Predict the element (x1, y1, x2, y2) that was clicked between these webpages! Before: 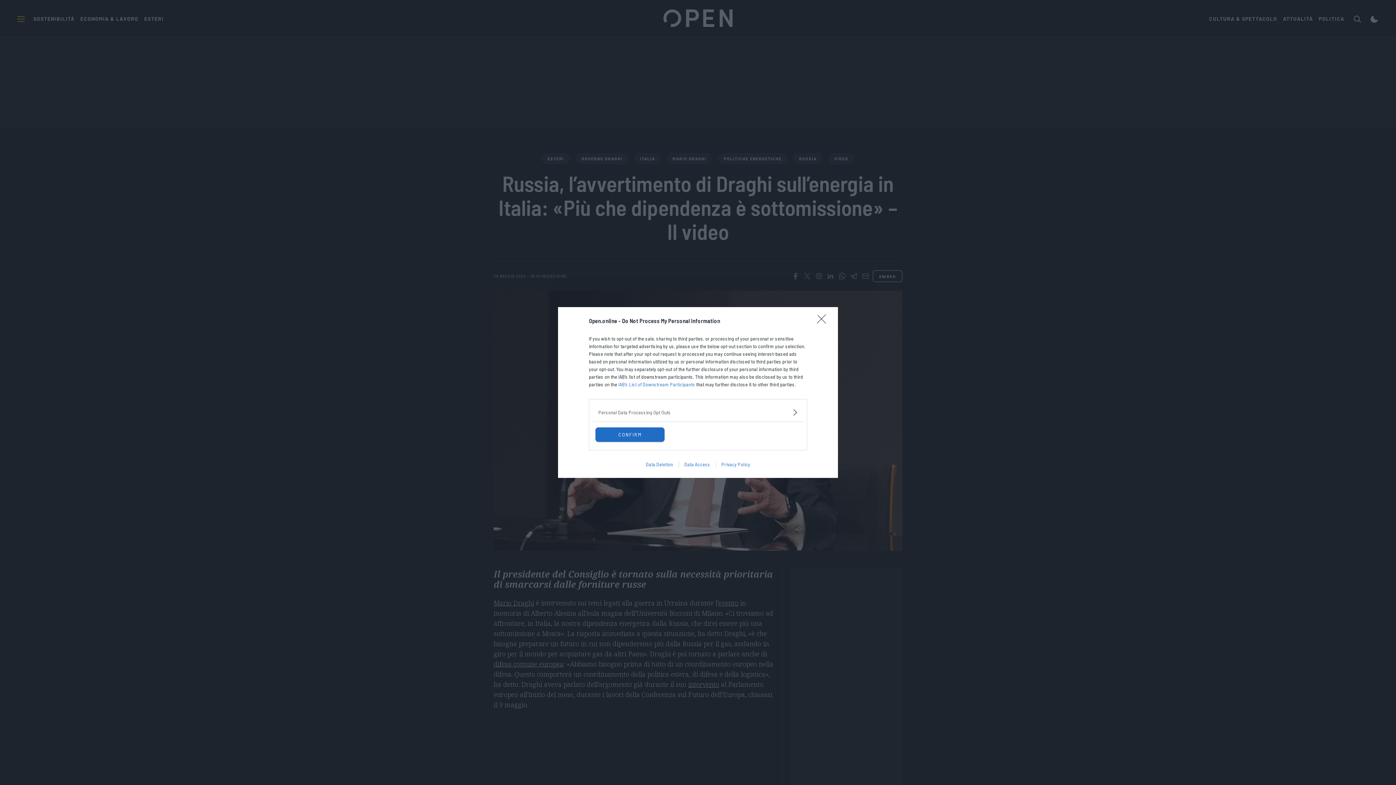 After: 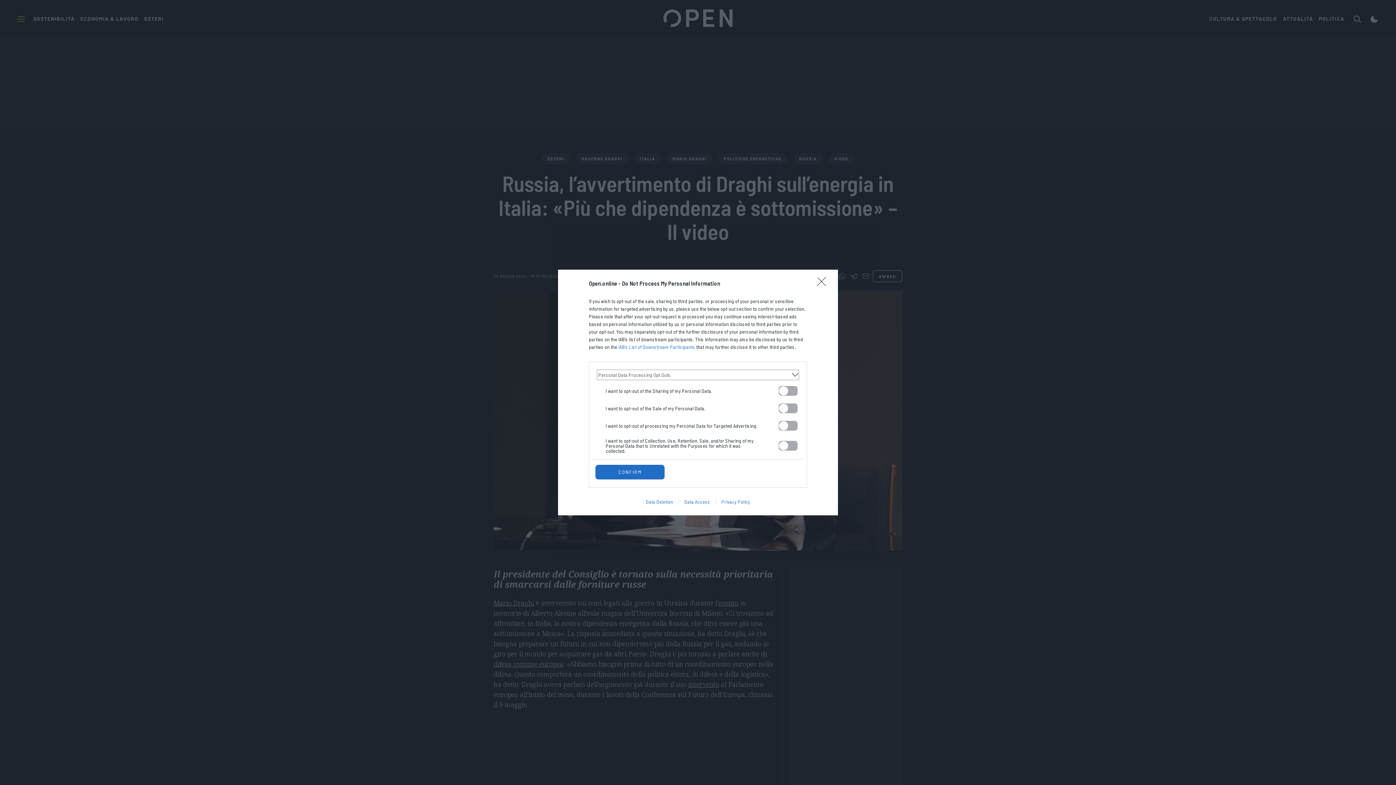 Action: bbox: (598, 408, 797, 416) label: Opt-Outs